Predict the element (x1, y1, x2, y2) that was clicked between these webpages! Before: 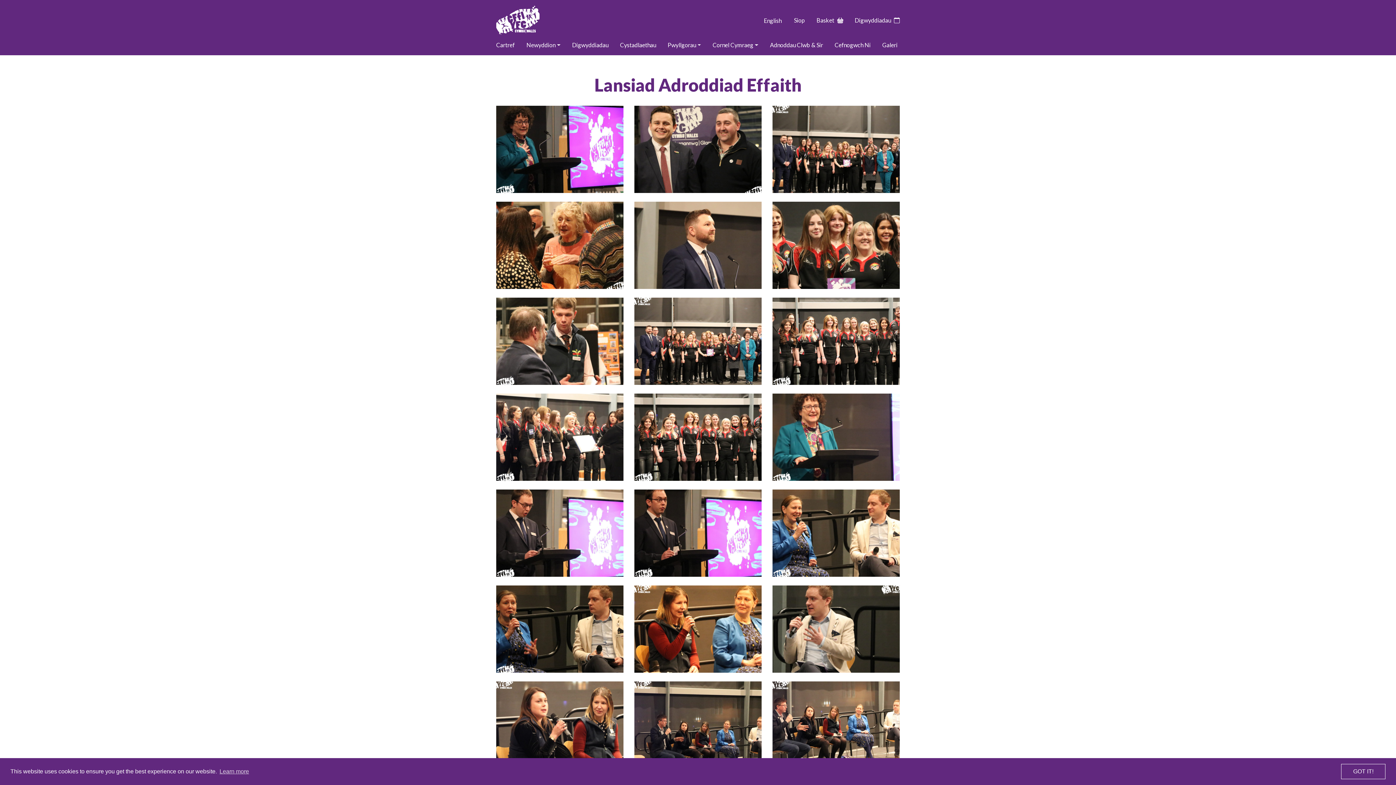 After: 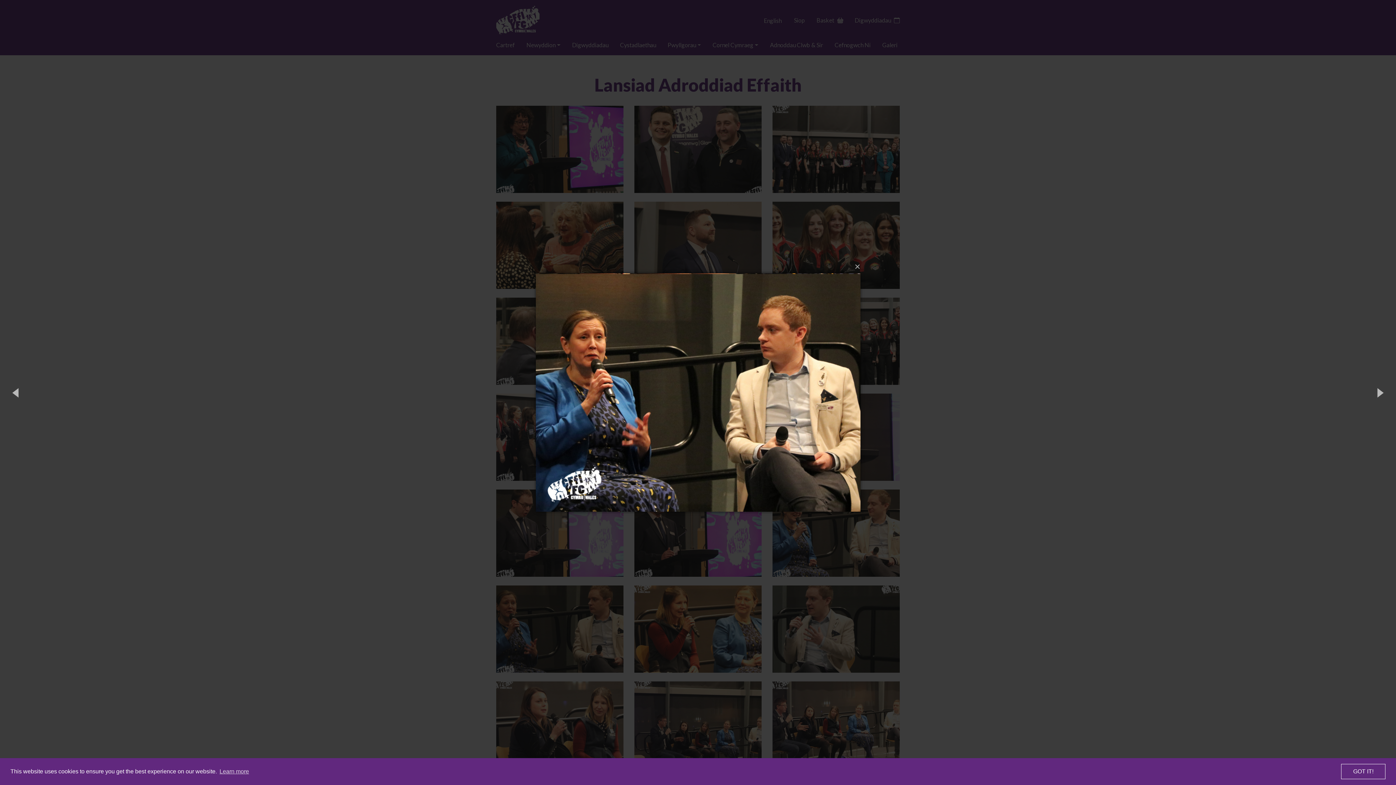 Action: bbox: (496, 585, 623, 673)